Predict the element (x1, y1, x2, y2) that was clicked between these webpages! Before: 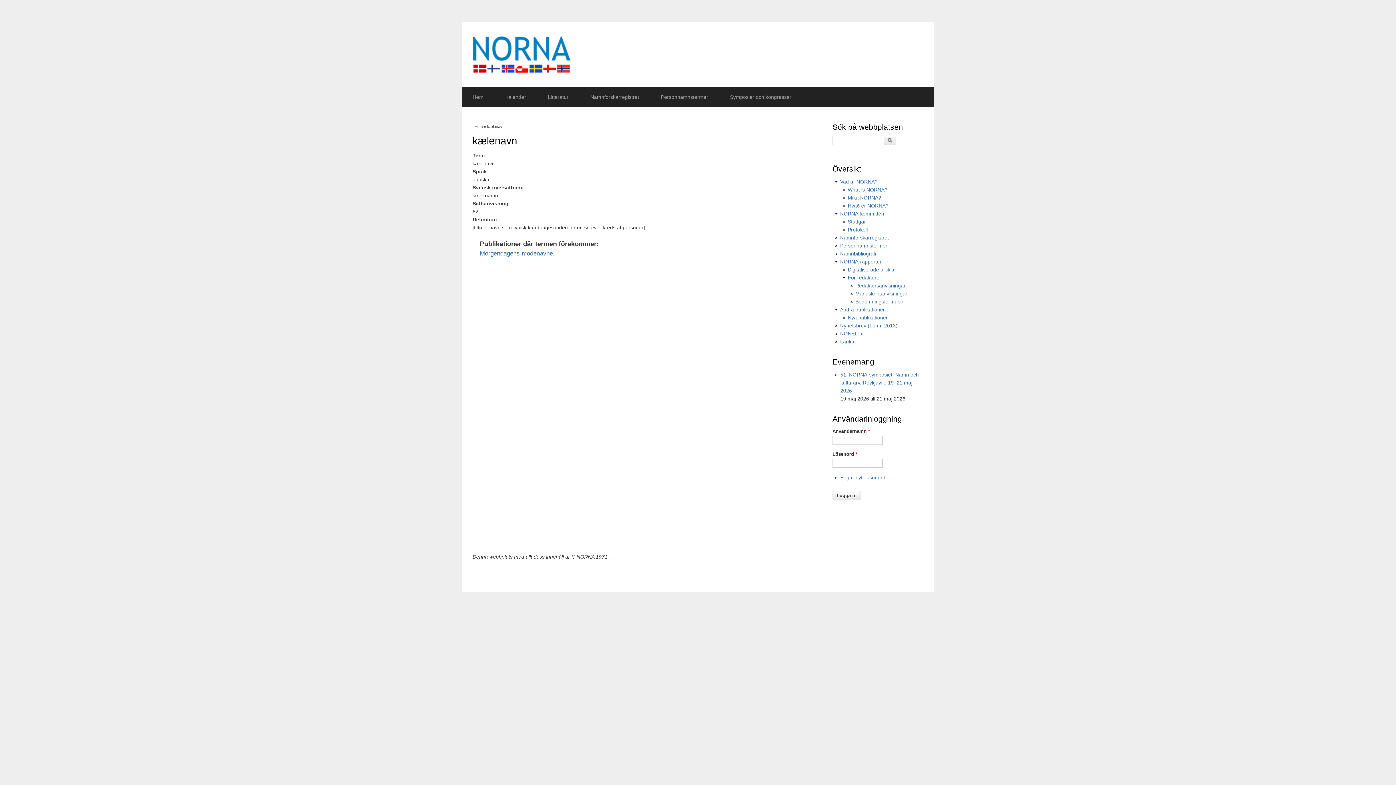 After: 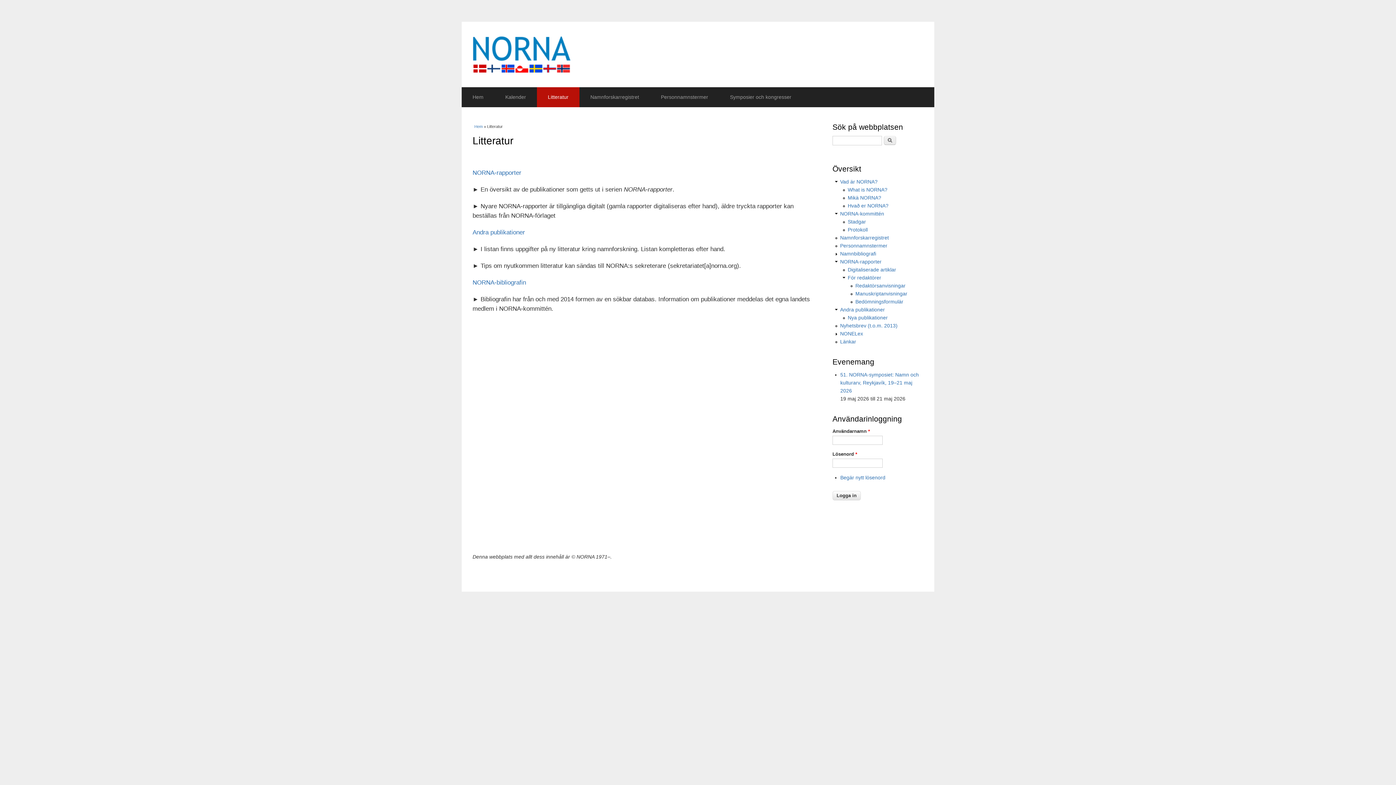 Action: label: Litteratur bbox: (537, 87, 579, 107)